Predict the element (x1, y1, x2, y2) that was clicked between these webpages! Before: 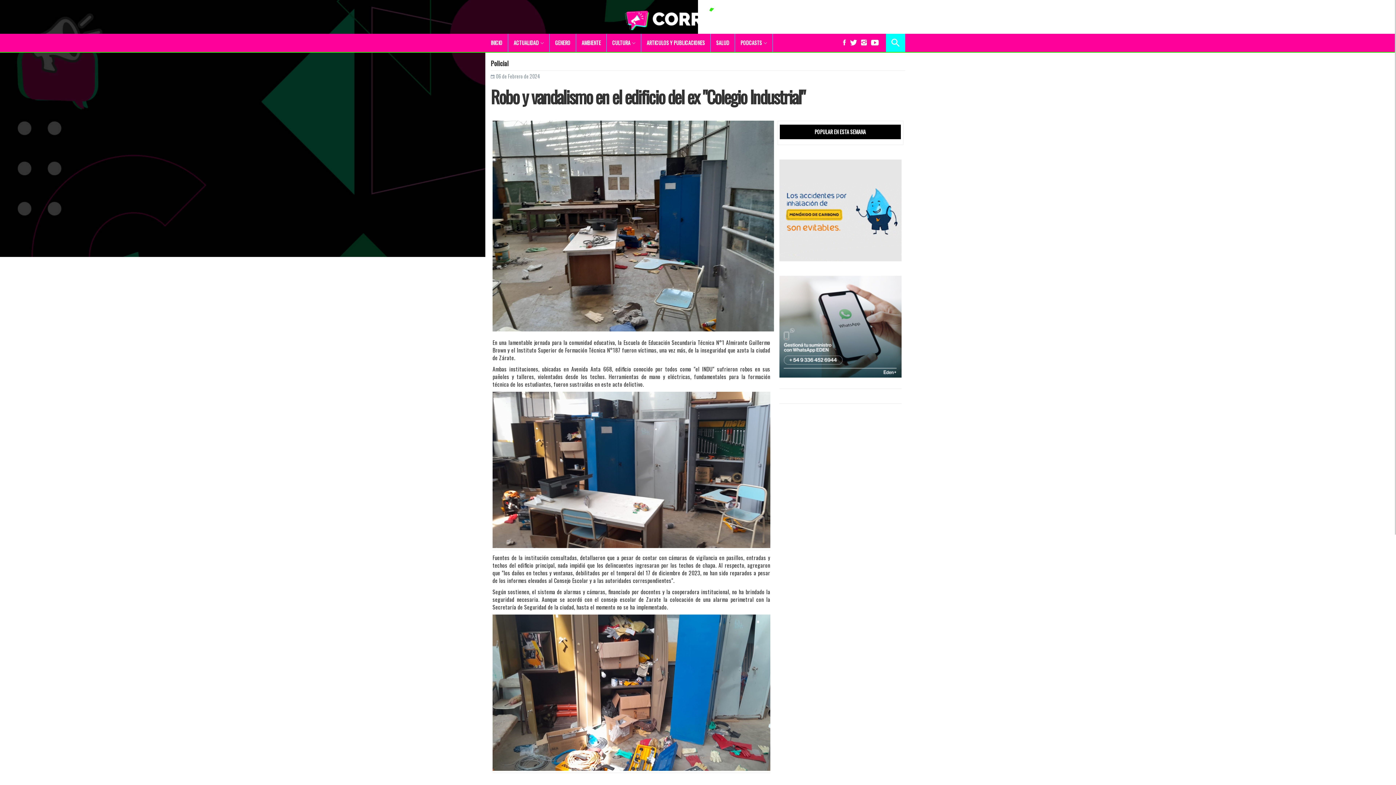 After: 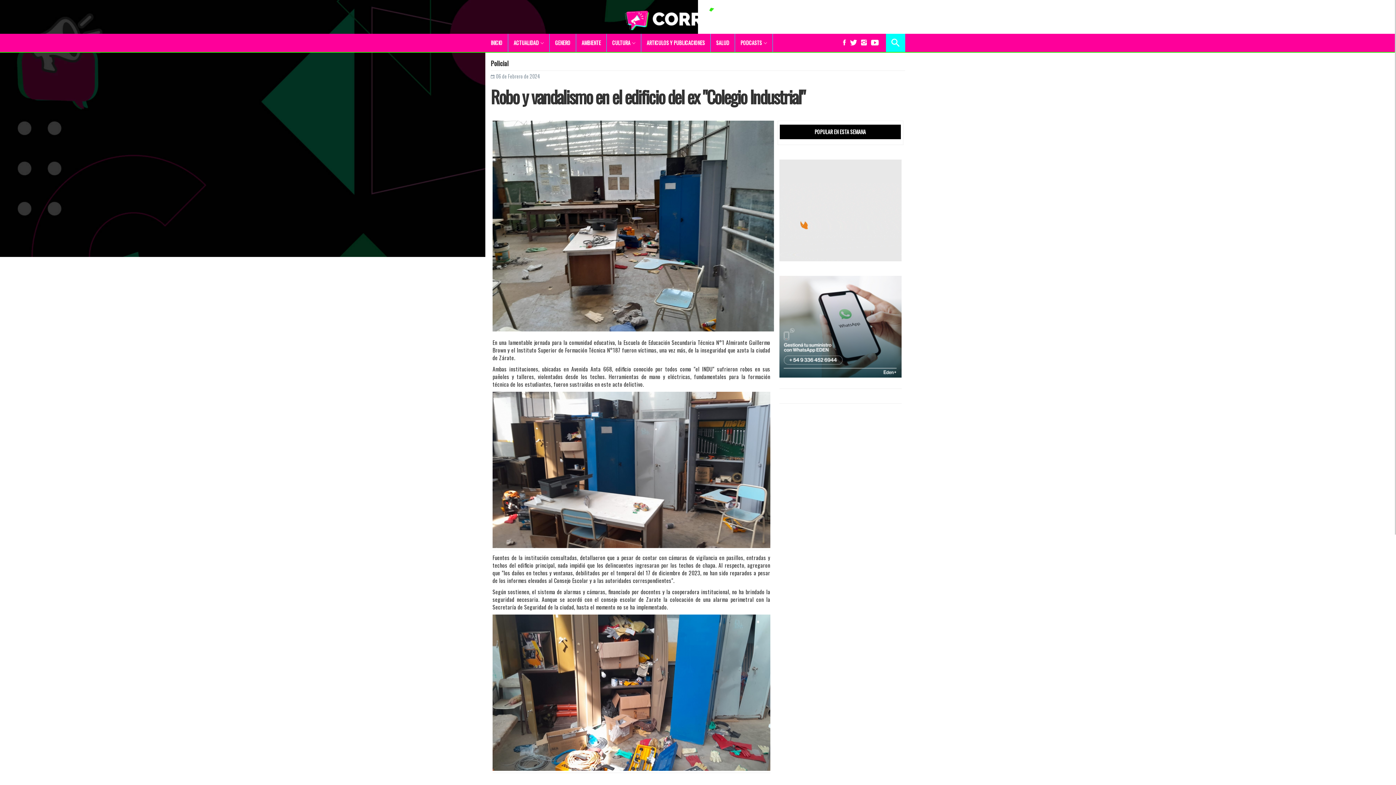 Action: bbox: (779, 205, 901, 213)